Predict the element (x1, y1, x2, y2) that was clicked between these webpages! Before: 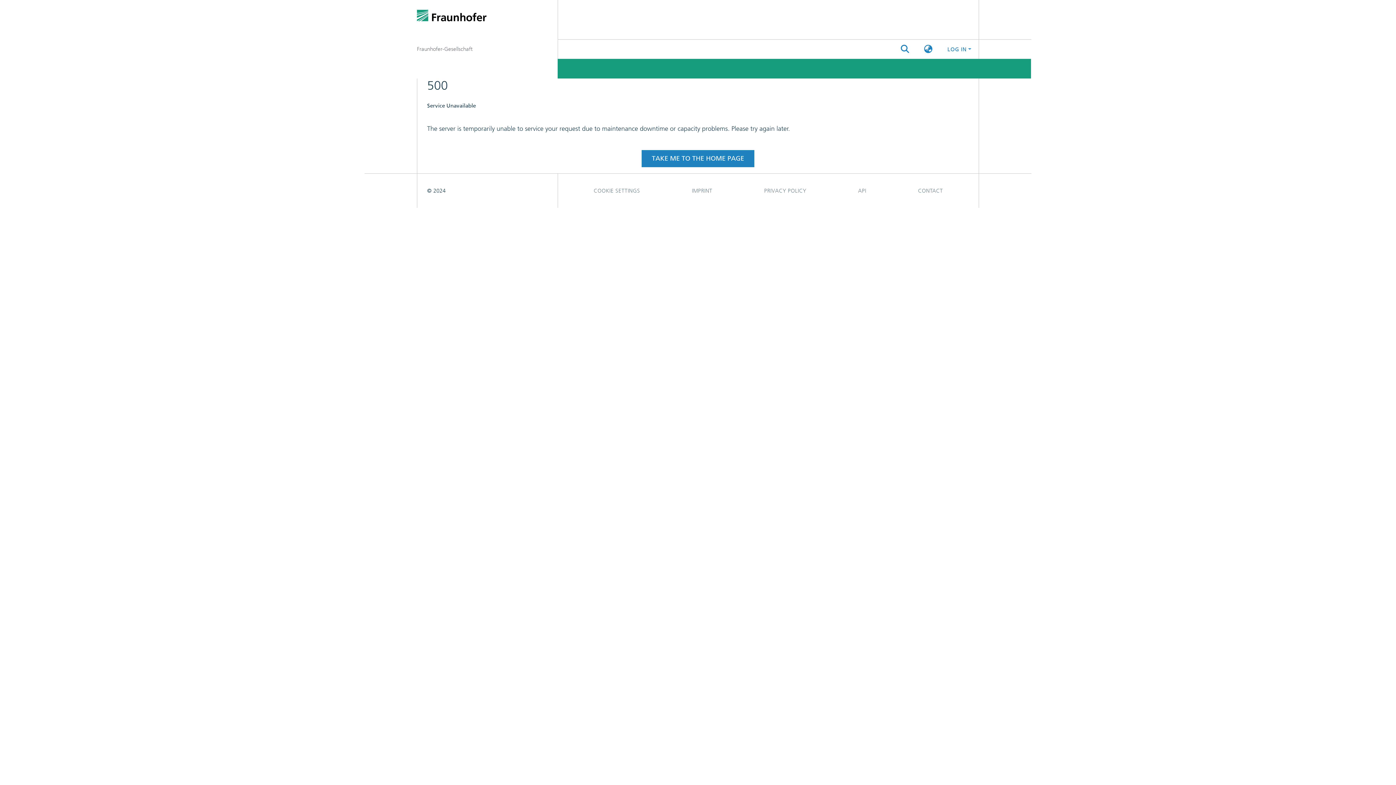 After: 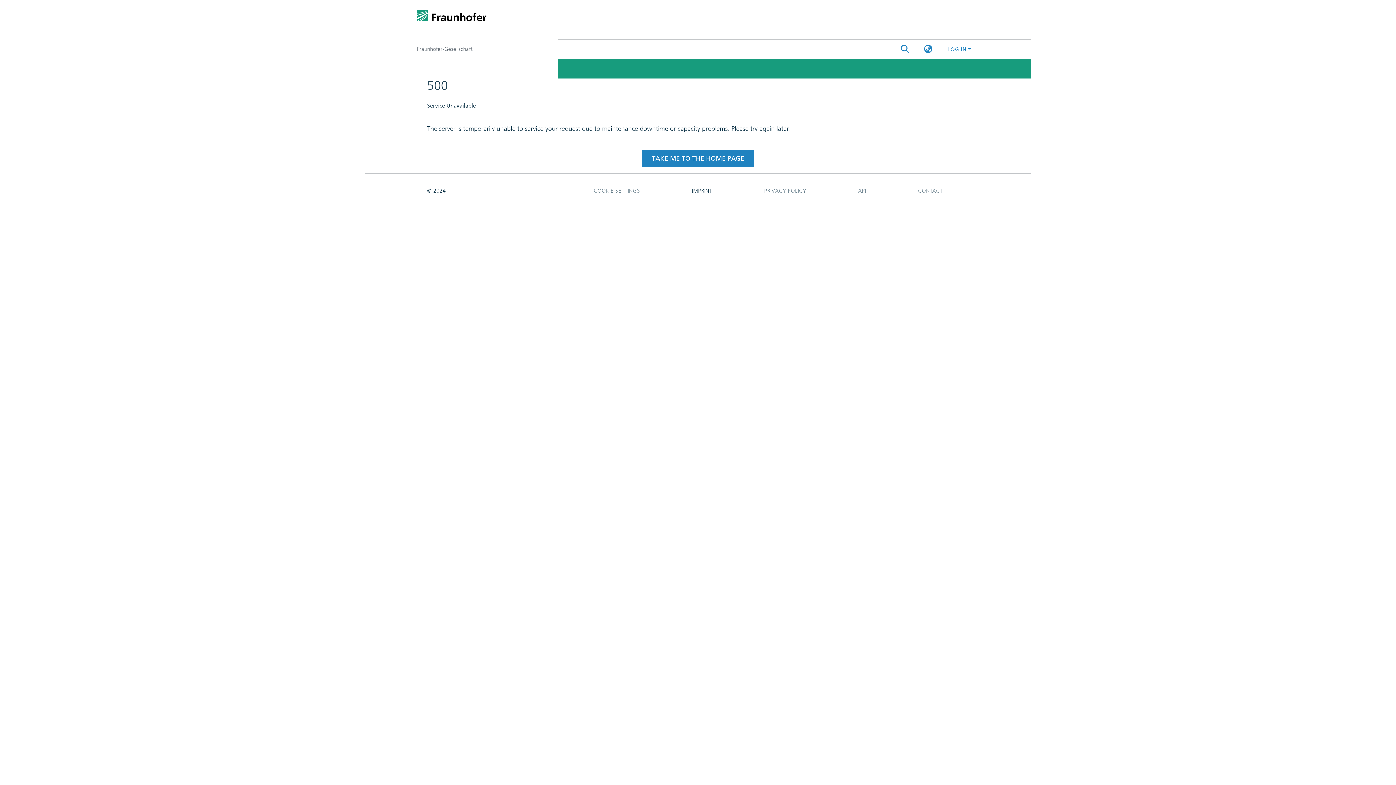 Action: bbox: (666, 183, 738, 198) label: IMPRINT